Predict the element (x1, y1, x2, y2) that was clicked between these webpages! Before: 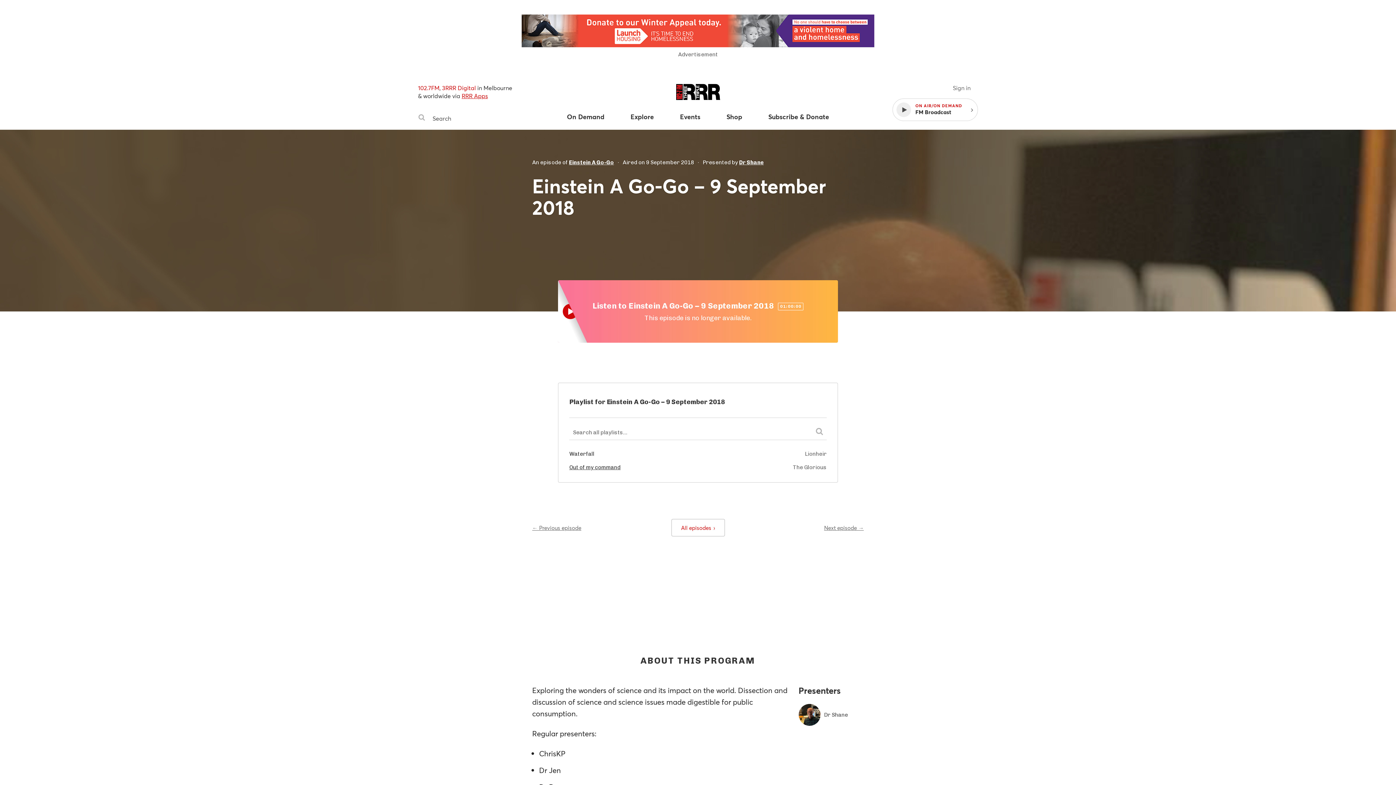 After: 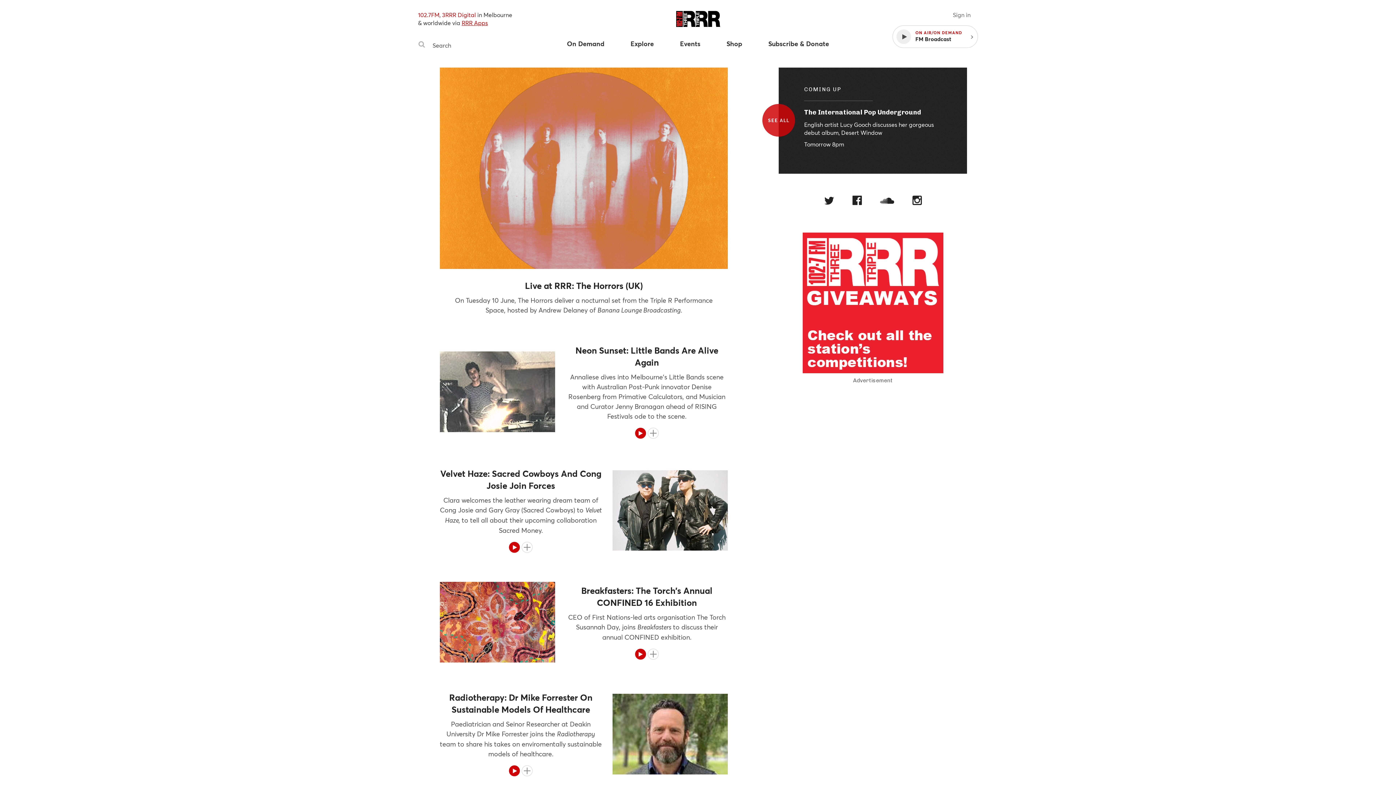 Action: label: Triple R — Melbourne Independent Radio bbox: (676, 84, 720, 100)